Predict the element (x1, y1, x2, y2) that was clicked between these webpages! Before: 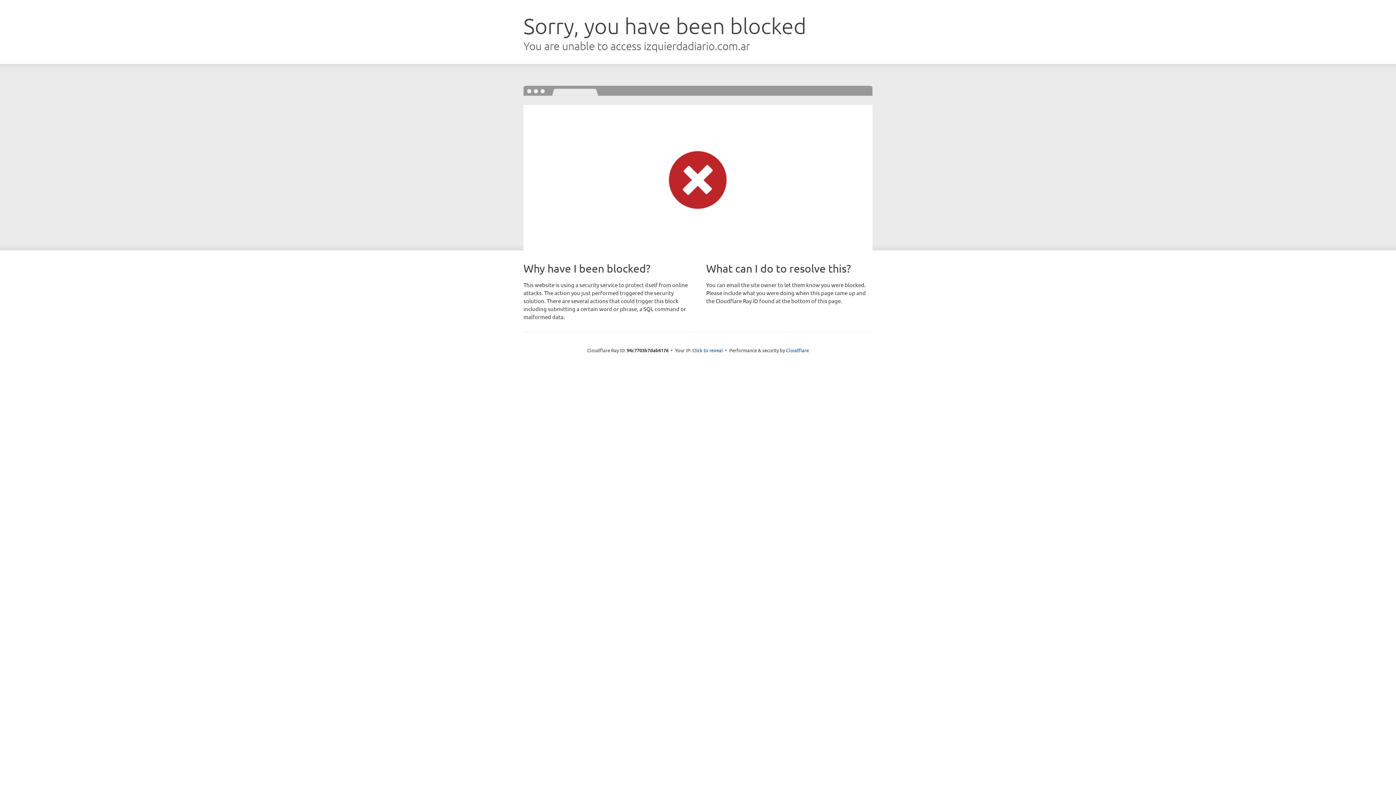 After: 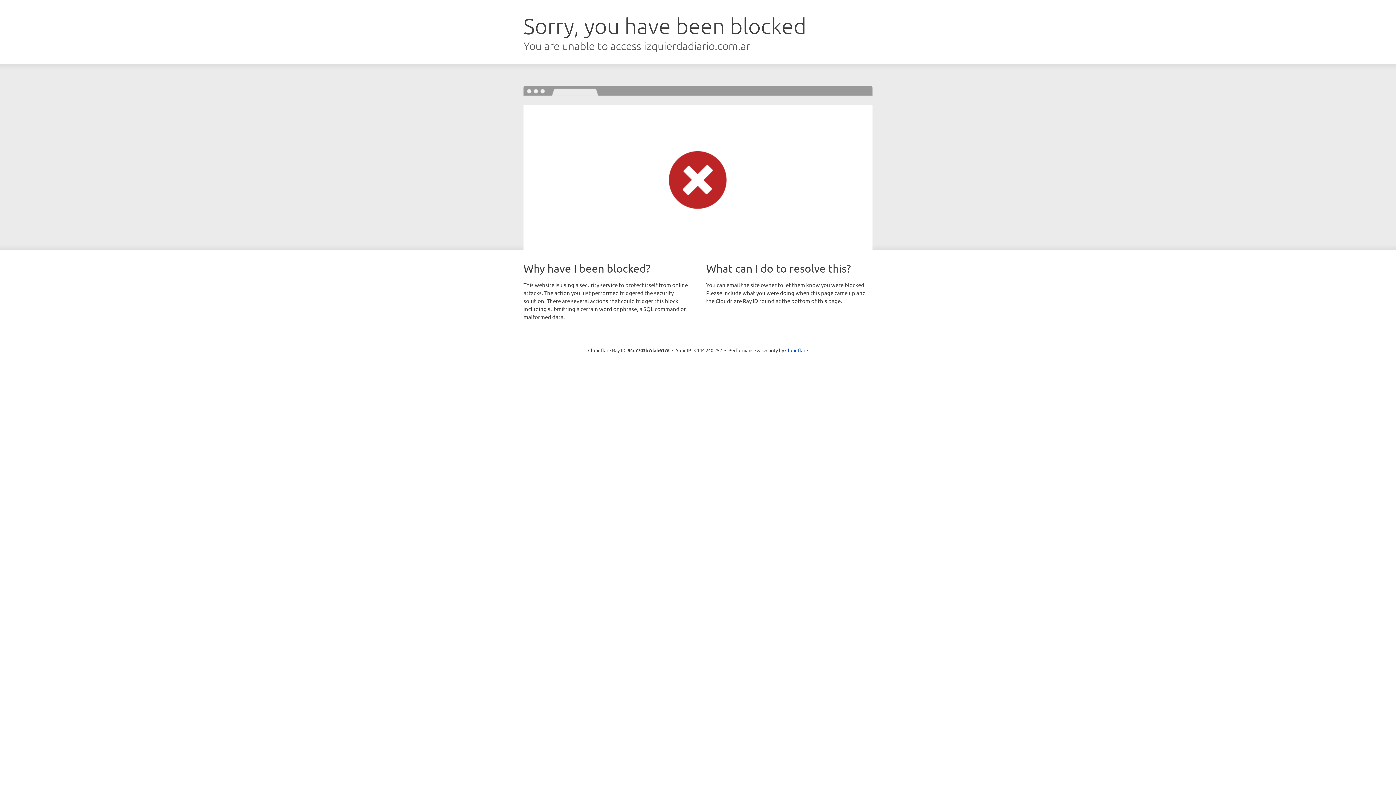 Action: bbox: (692, 346, 723, 353) label: Click to reveal